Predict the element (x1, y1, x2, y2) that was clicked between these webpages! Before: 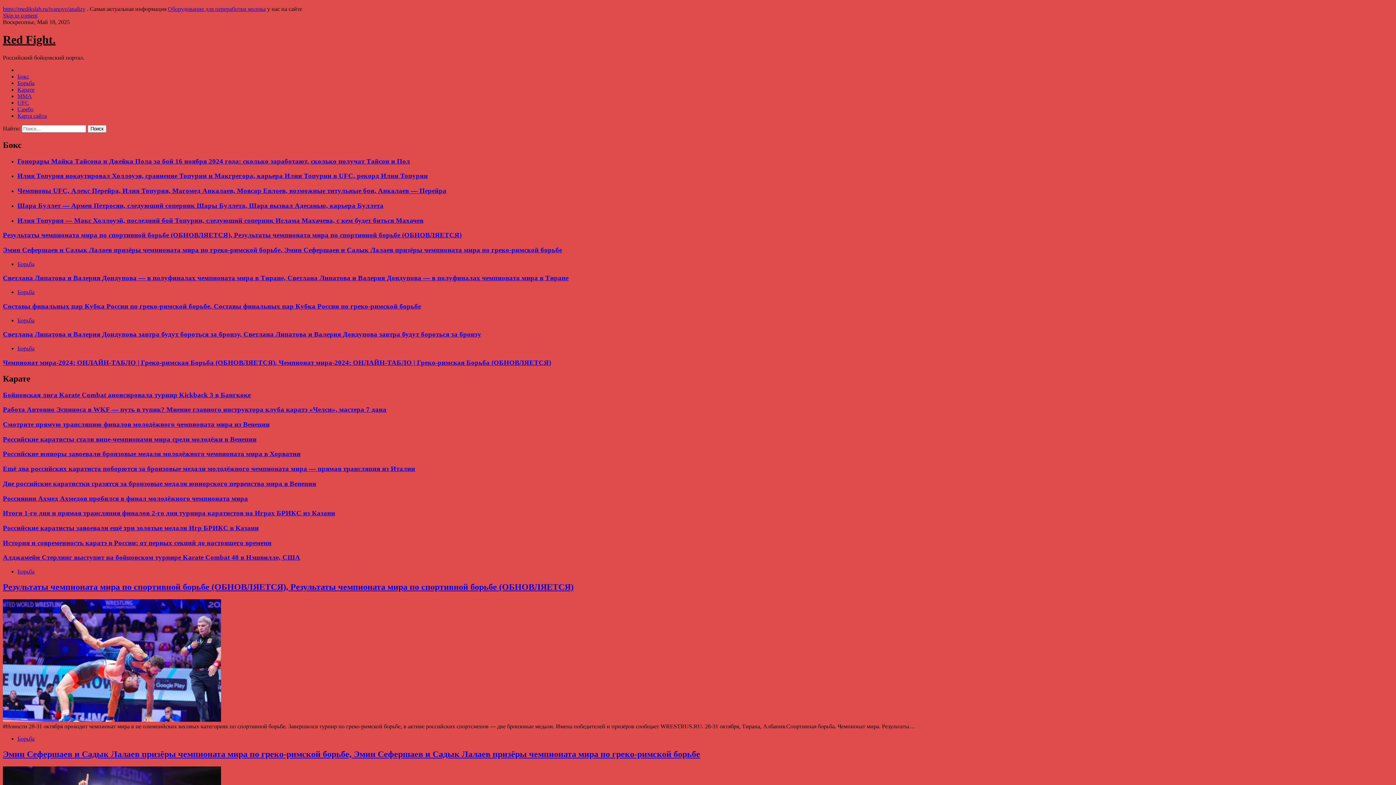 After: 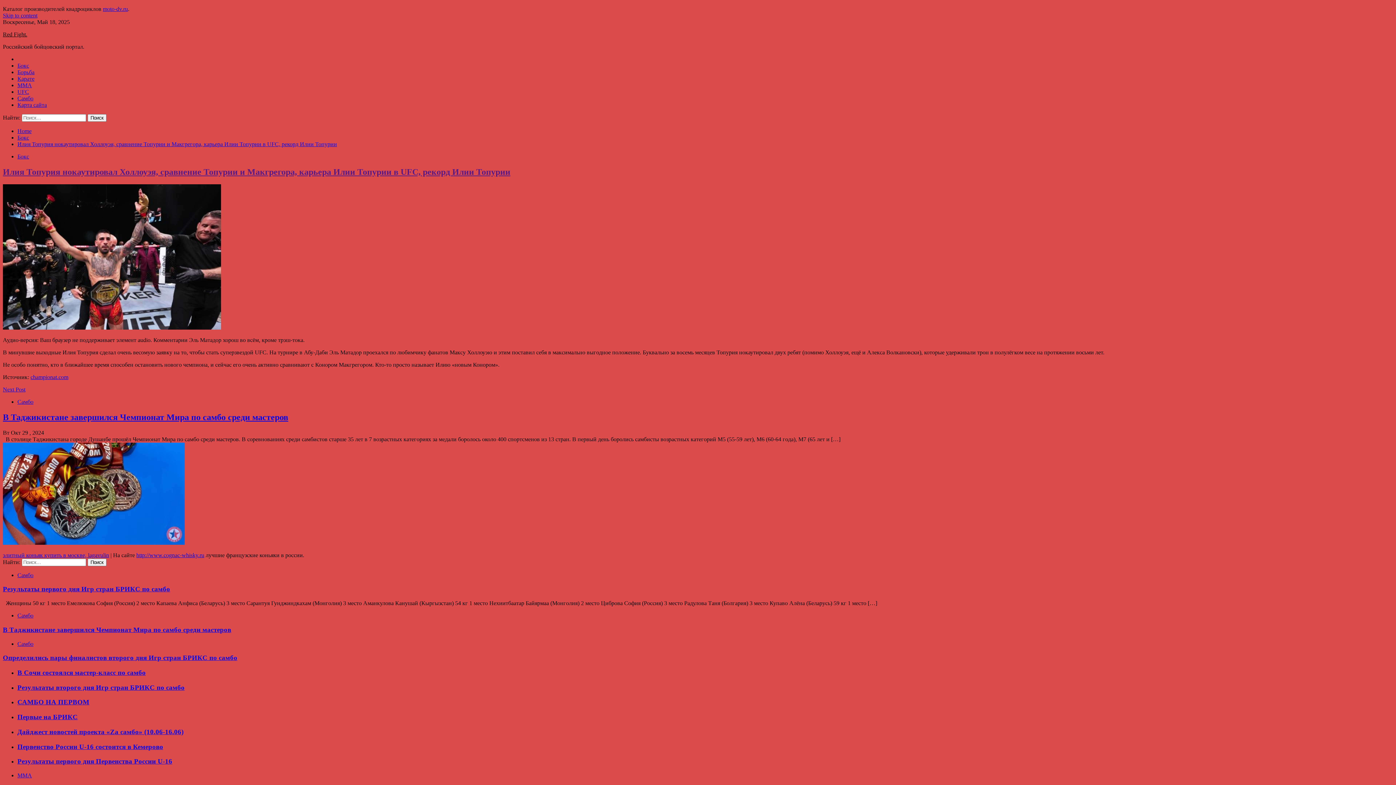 Action: label: Илия Топурия нокаутировал Холлоуэя, сравнение Топурии и Макгрегора, карьера Илии Топурии в UFC, рекорд Илии Топурии bbox: (17, 172, 428, 179)